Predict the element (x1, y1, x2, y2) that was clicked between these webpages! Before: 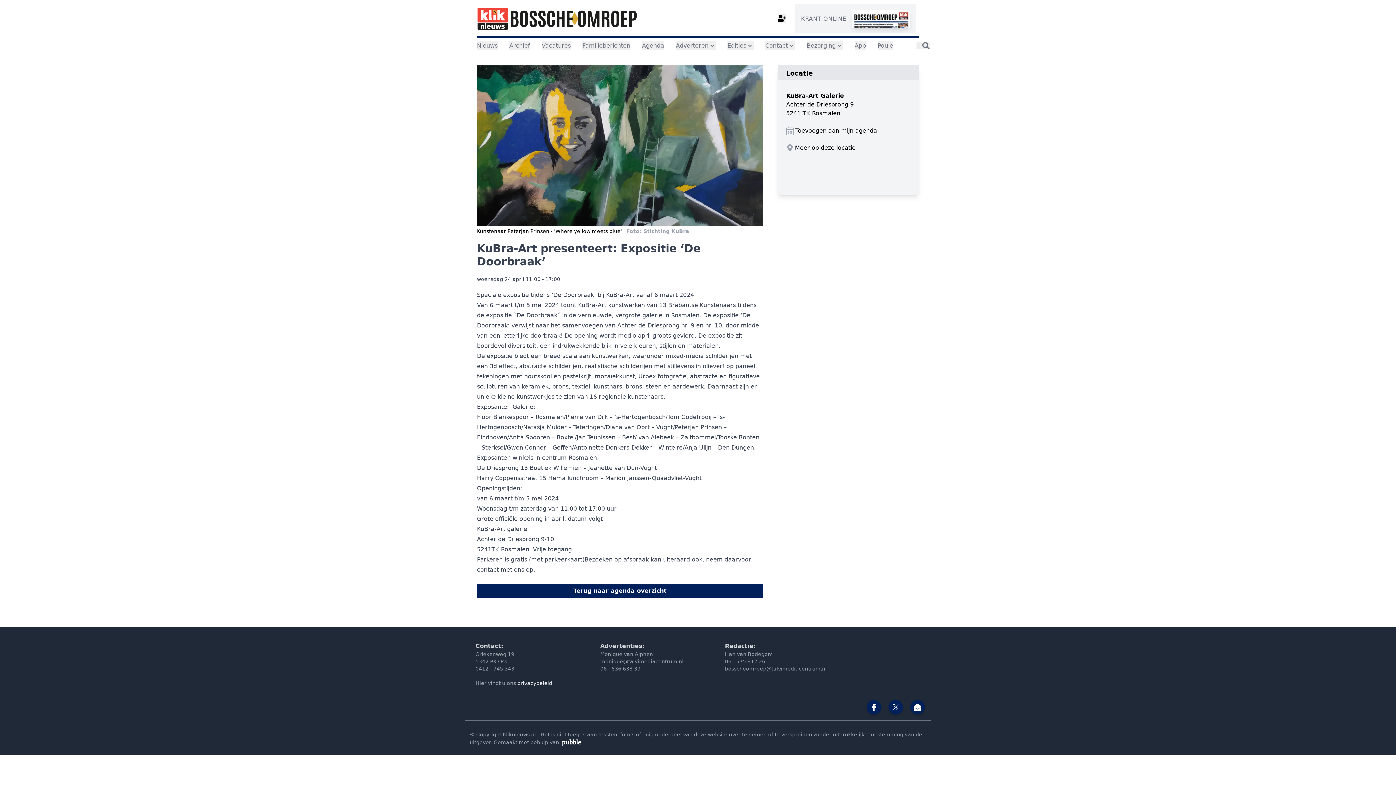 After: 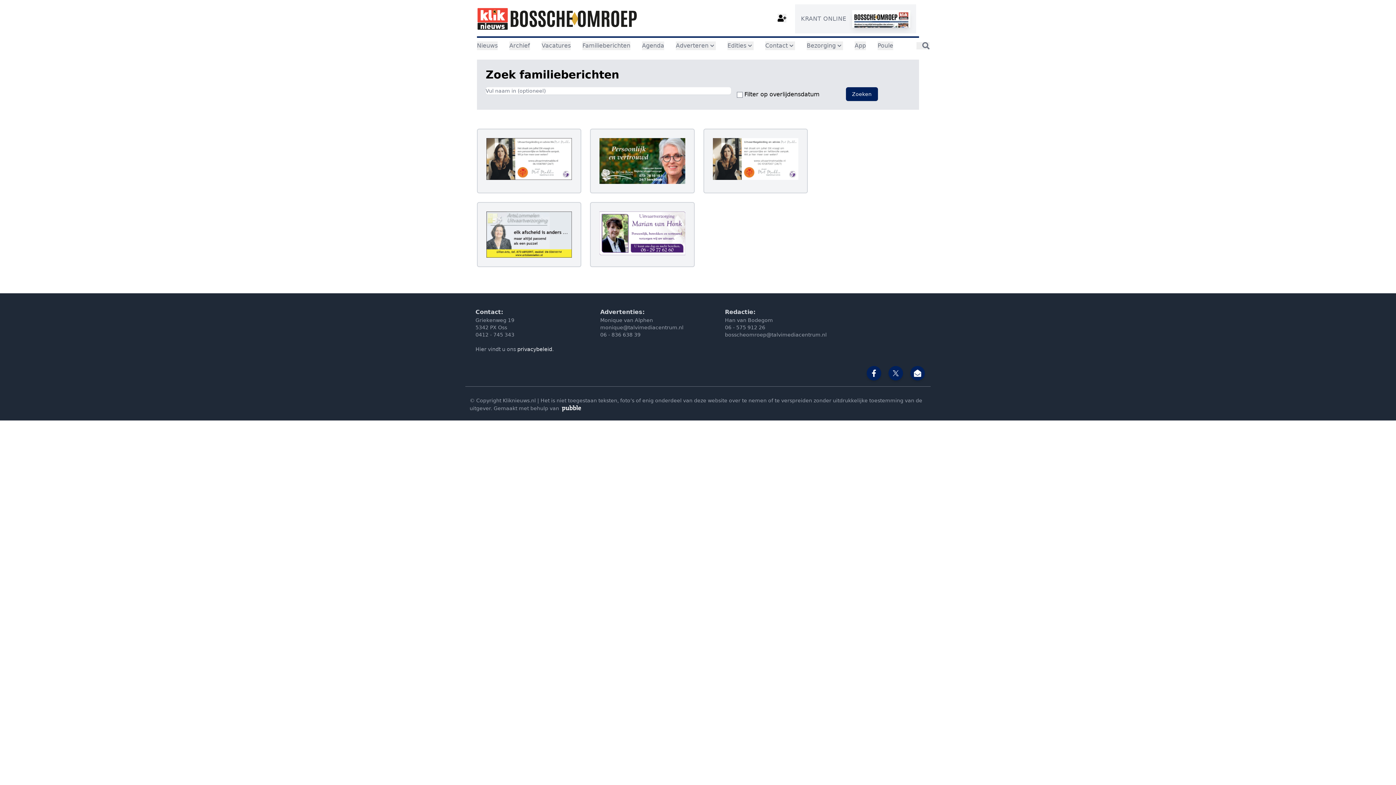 Action: bbox: (582, 41, 630, 50) label: Familieberichten